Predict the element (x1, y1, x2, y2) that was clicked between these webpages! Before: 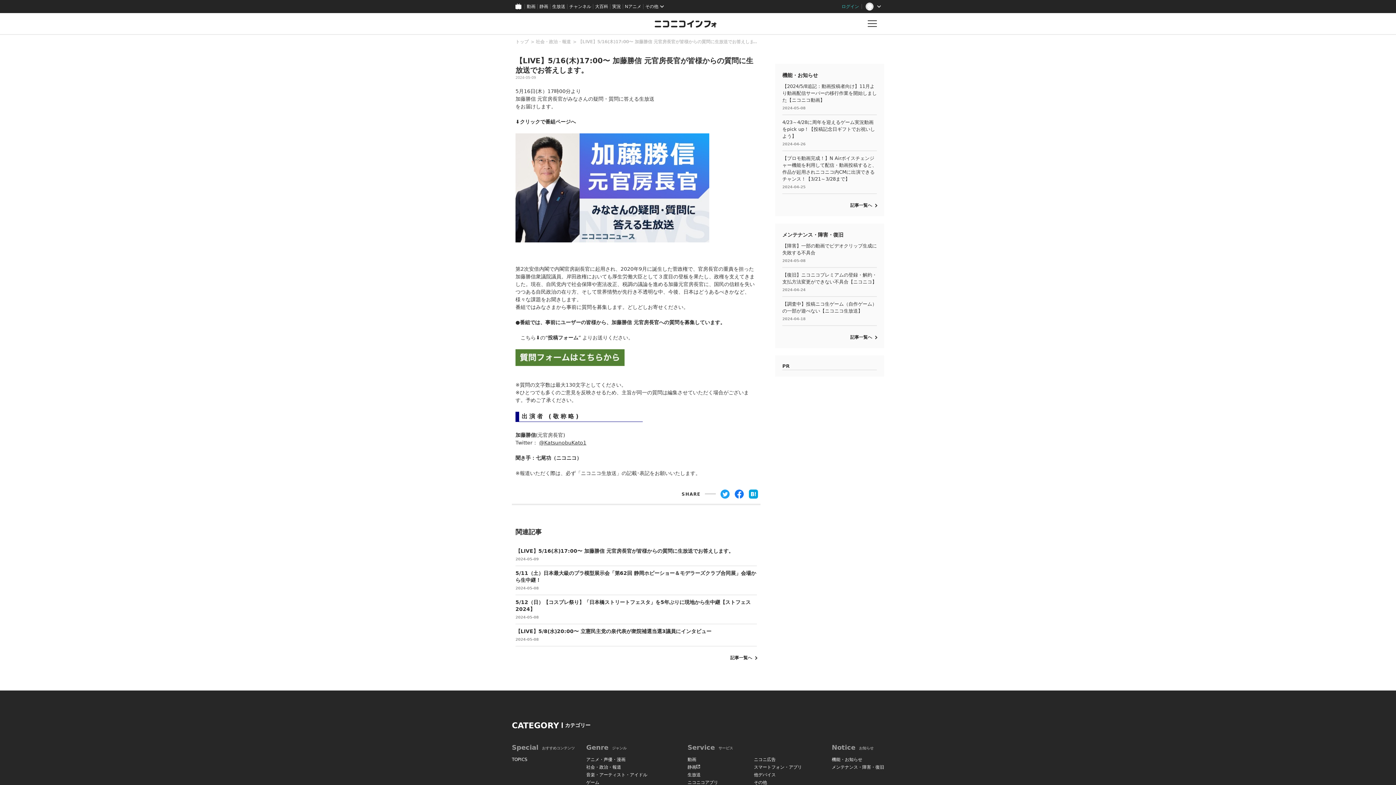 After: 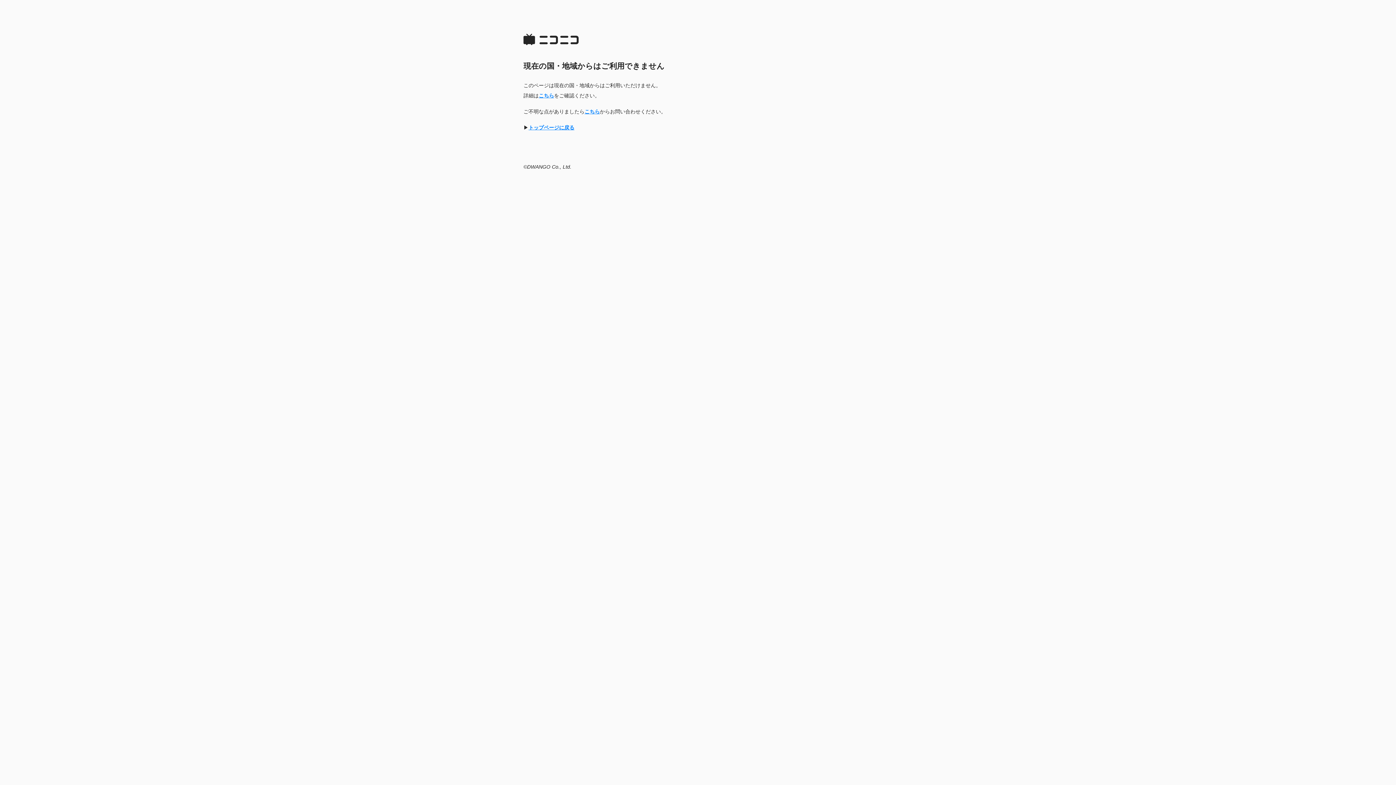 Action: bbox: (537, 0, 550, 13) label: 静画